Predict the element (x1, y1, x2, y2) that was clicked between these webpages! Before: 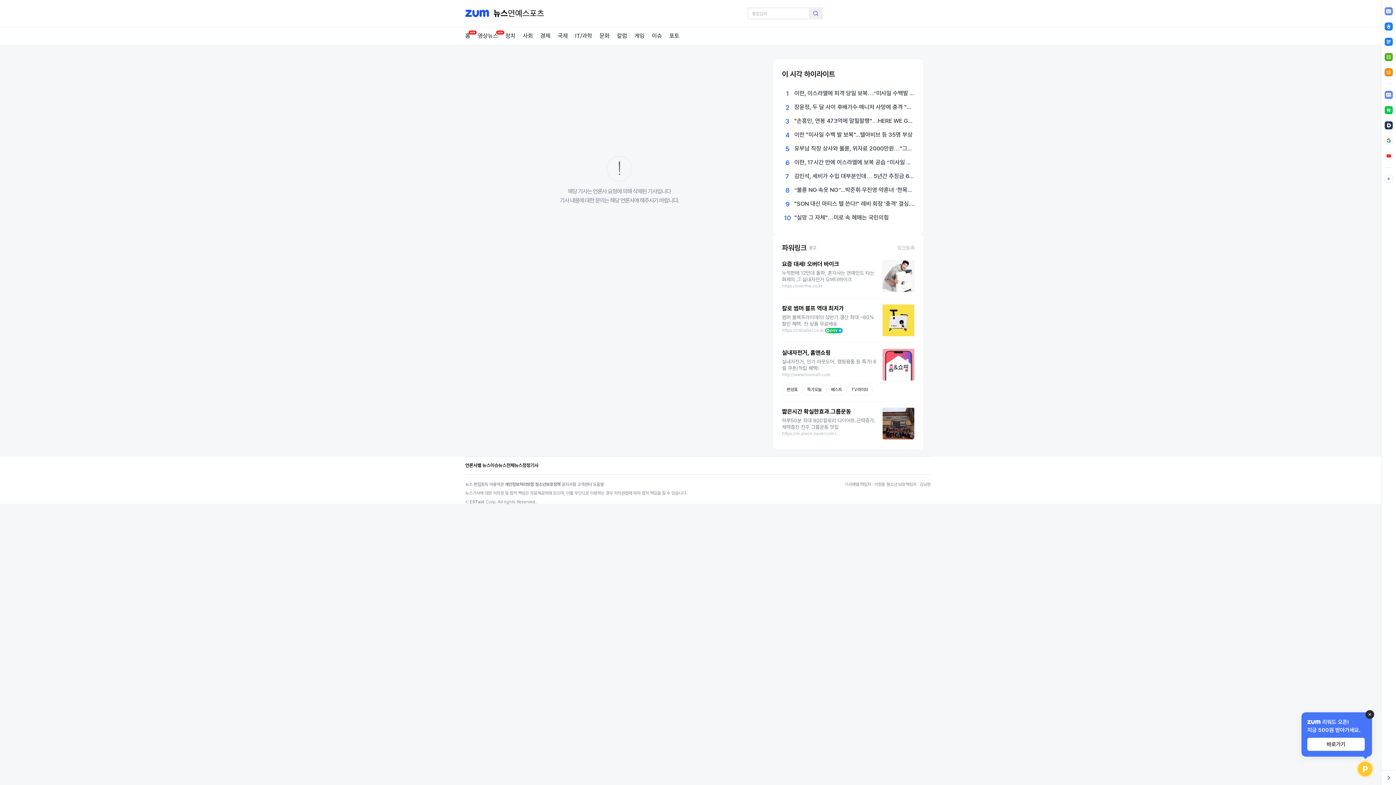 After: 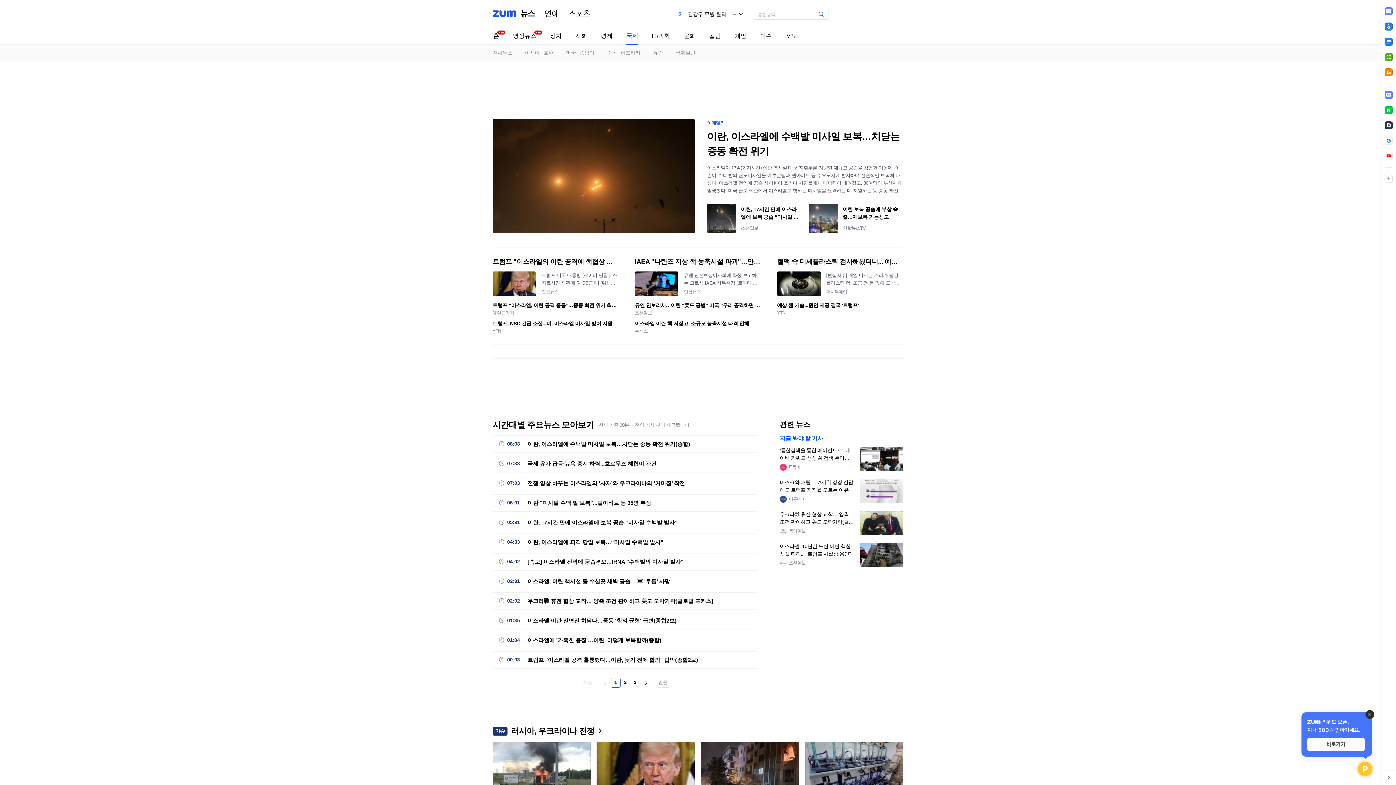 Action: bbox: (557, 27, 568, 44) label: 국제